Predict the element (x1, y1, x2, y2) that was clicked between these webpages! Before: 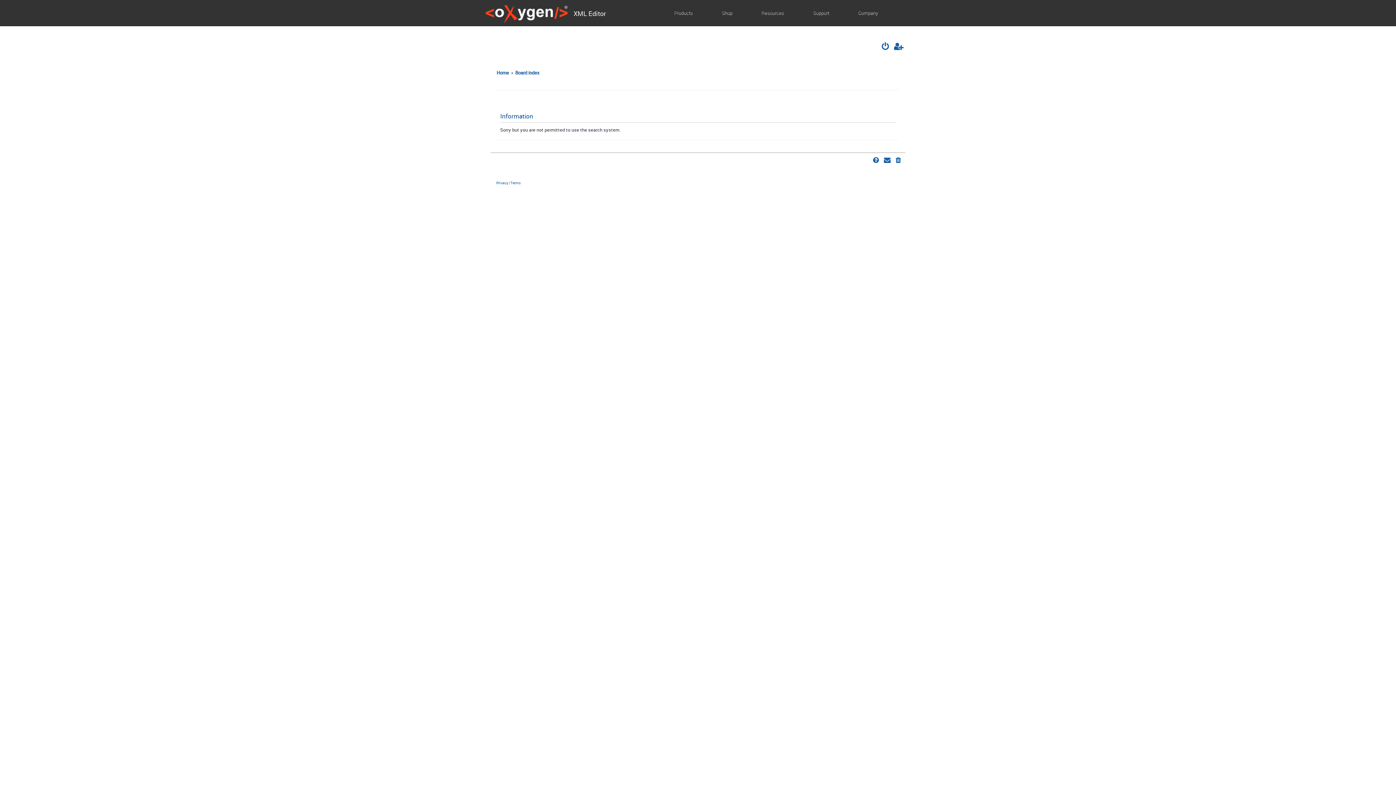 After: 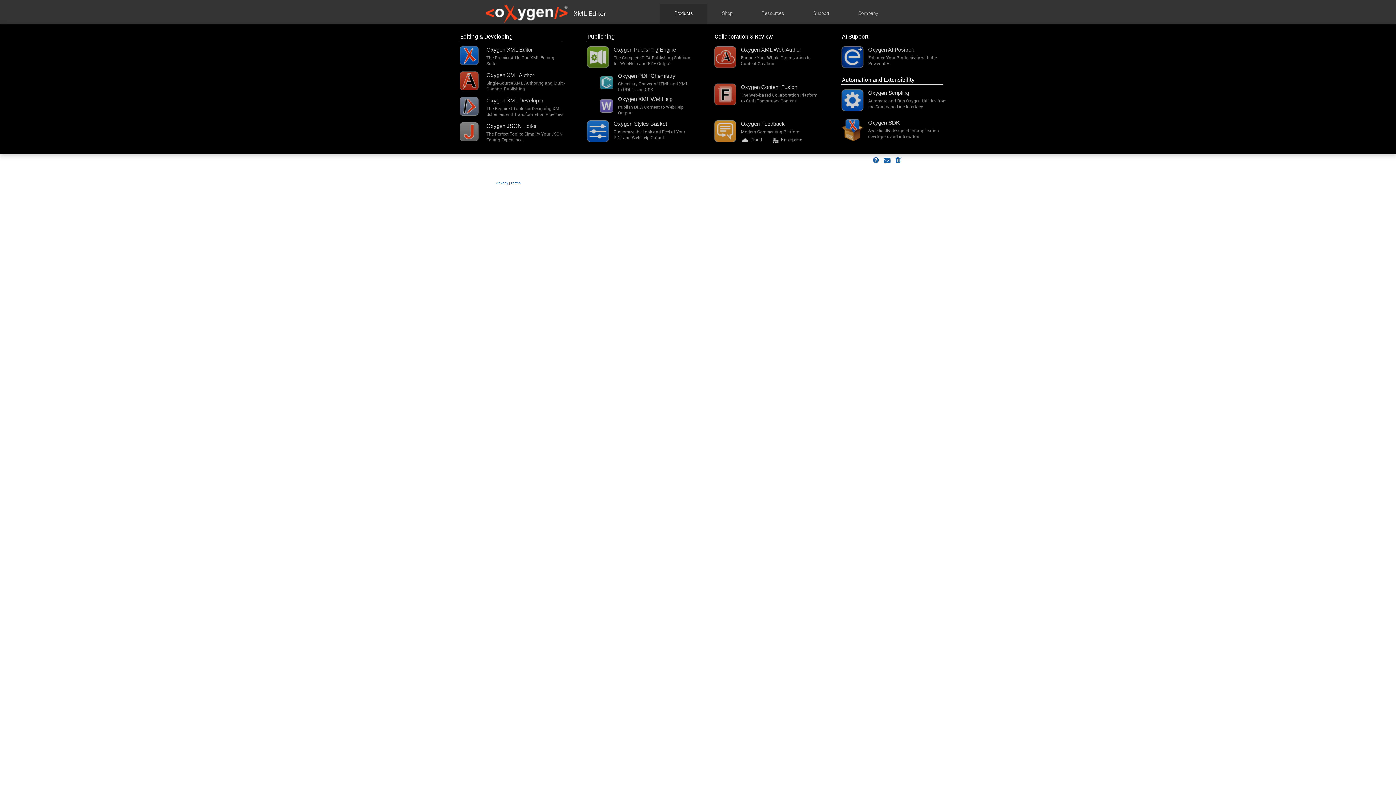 Action: bbox: (669, 4, 698, 24) label: Products